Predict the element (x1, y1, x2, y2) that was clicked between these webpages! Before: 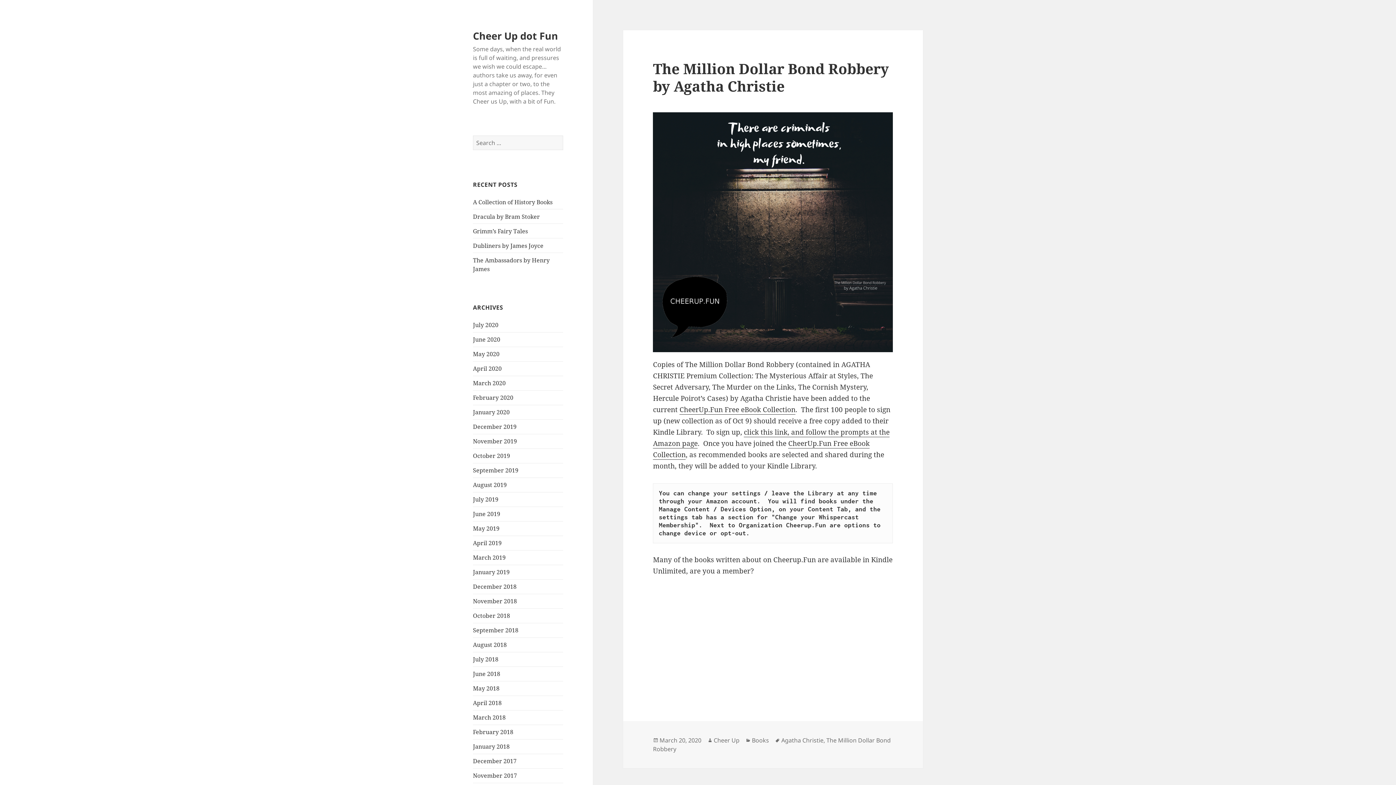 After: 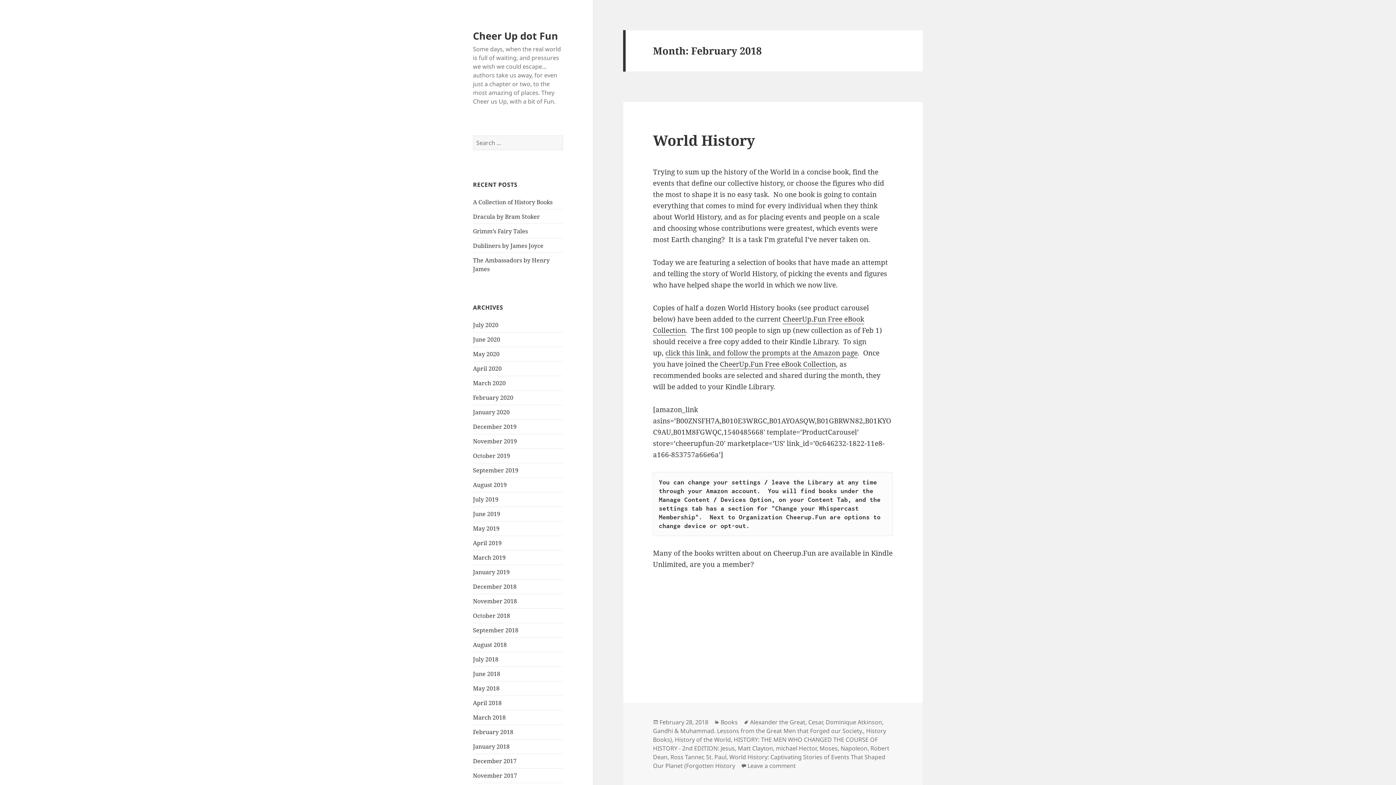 Action: bbox: (473, 728, 513, 736) label: February 2018